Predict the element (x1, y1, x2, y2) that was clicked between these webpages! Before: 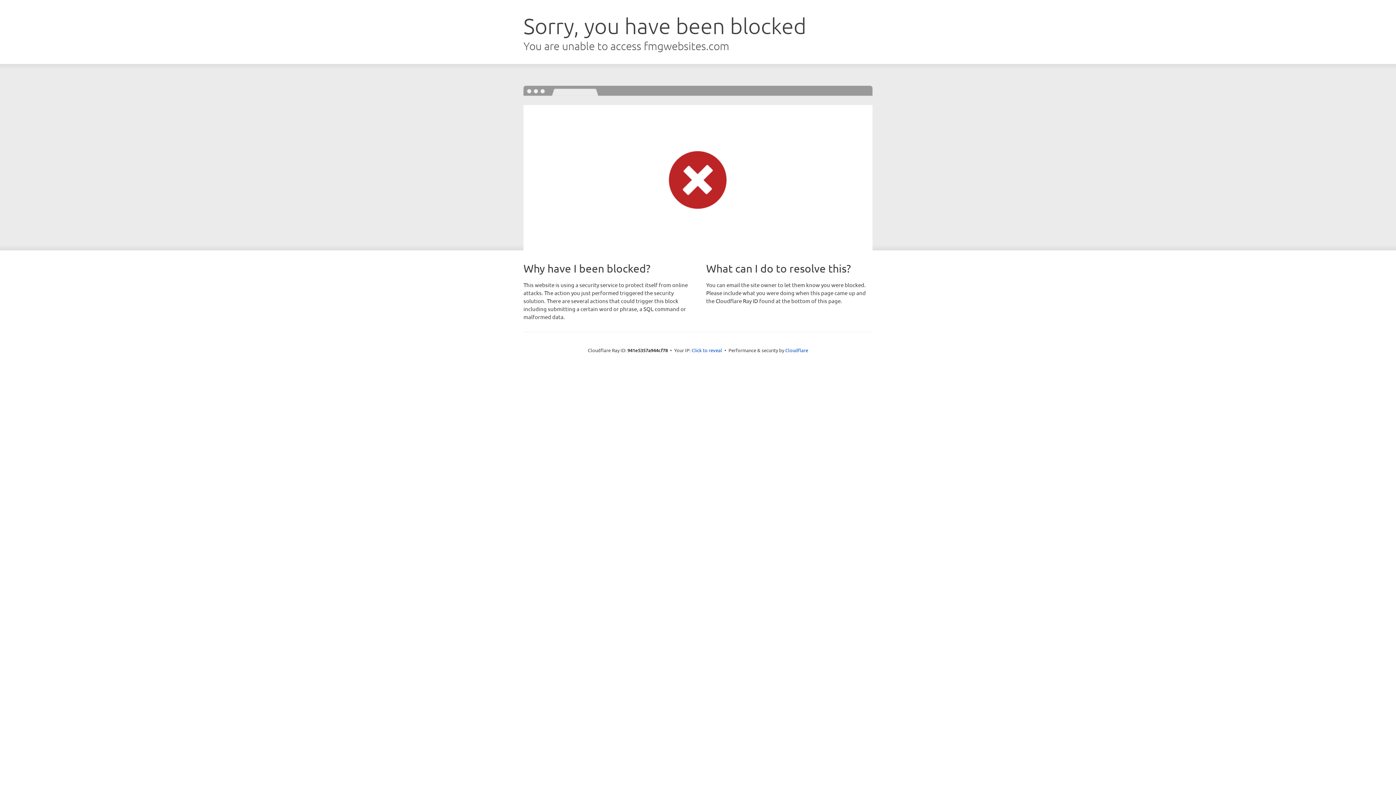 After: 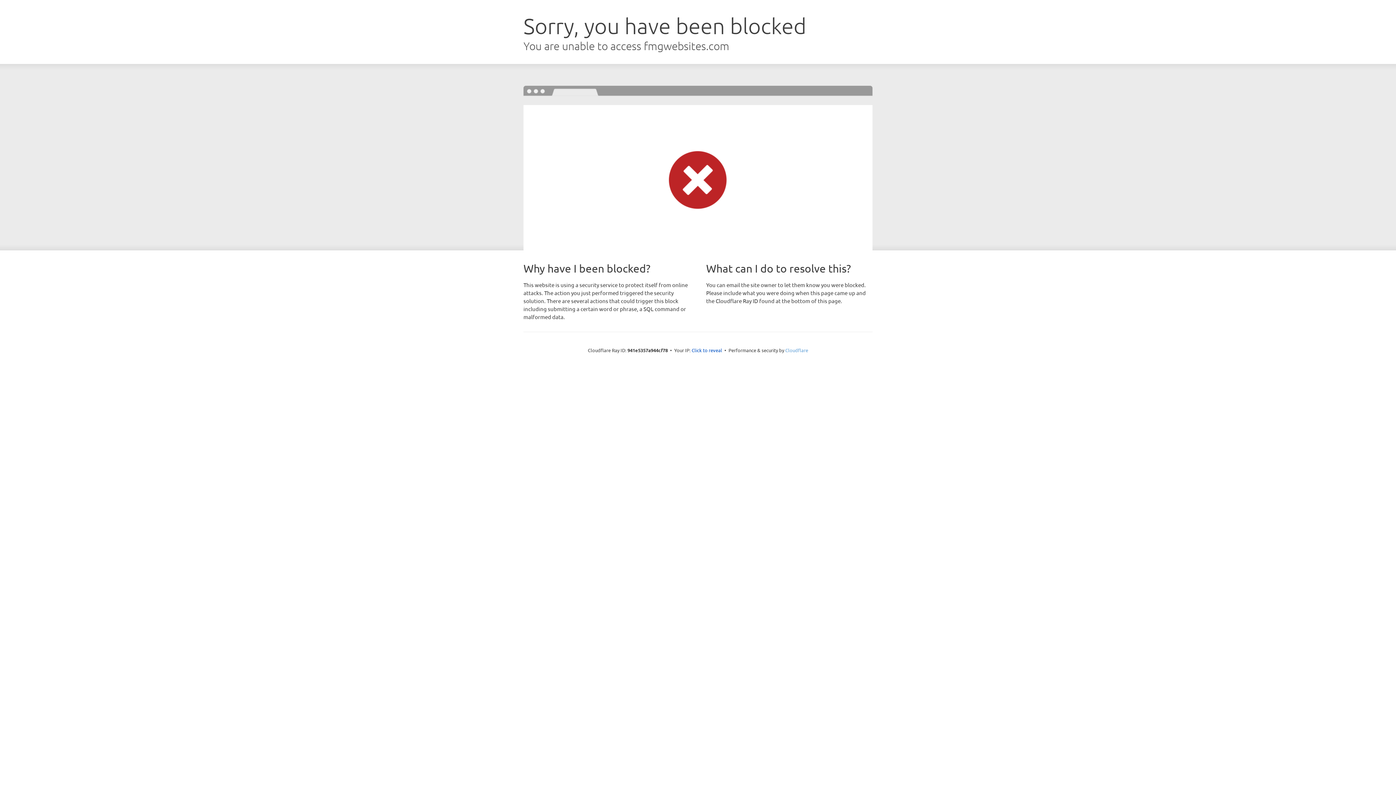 Action: bbox: (785, 347, 808, 353) label: Cloudflare